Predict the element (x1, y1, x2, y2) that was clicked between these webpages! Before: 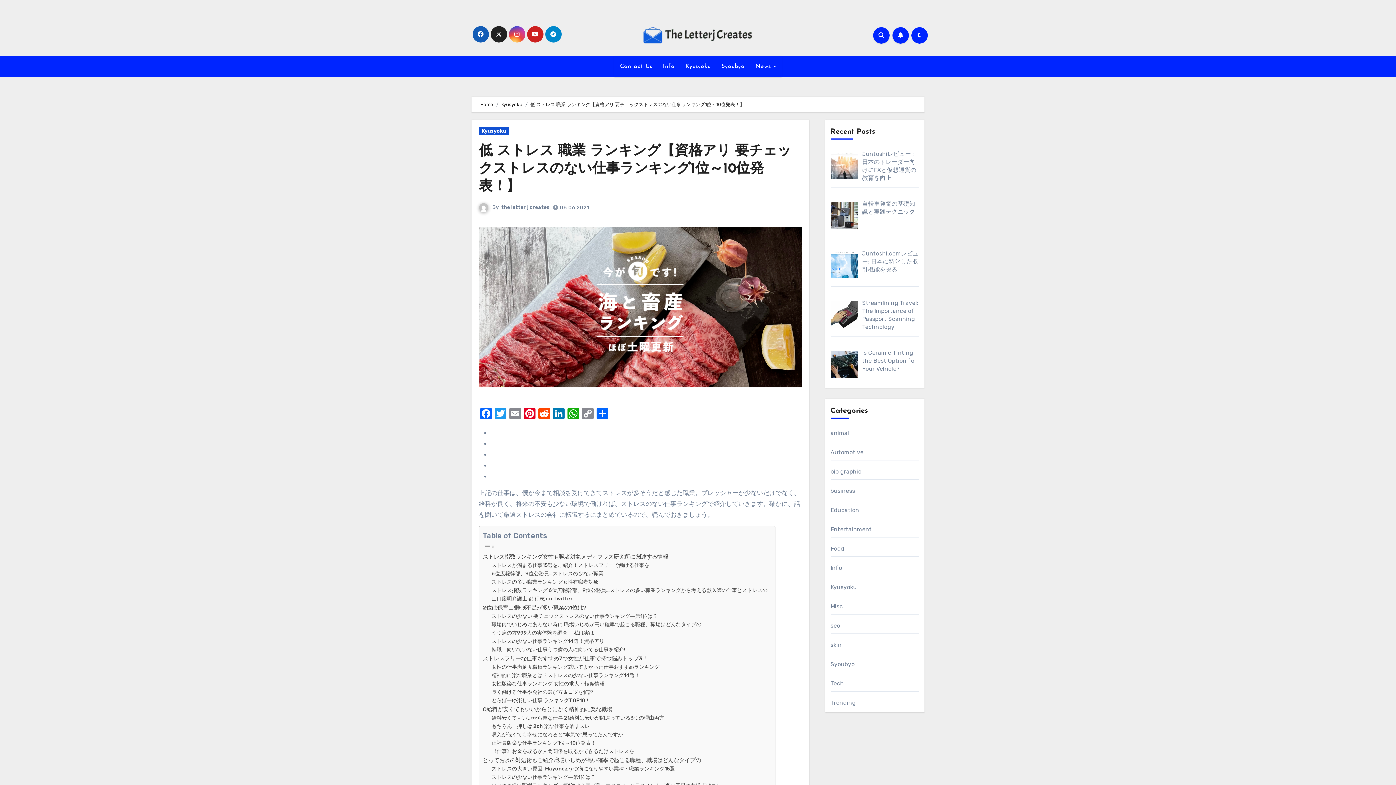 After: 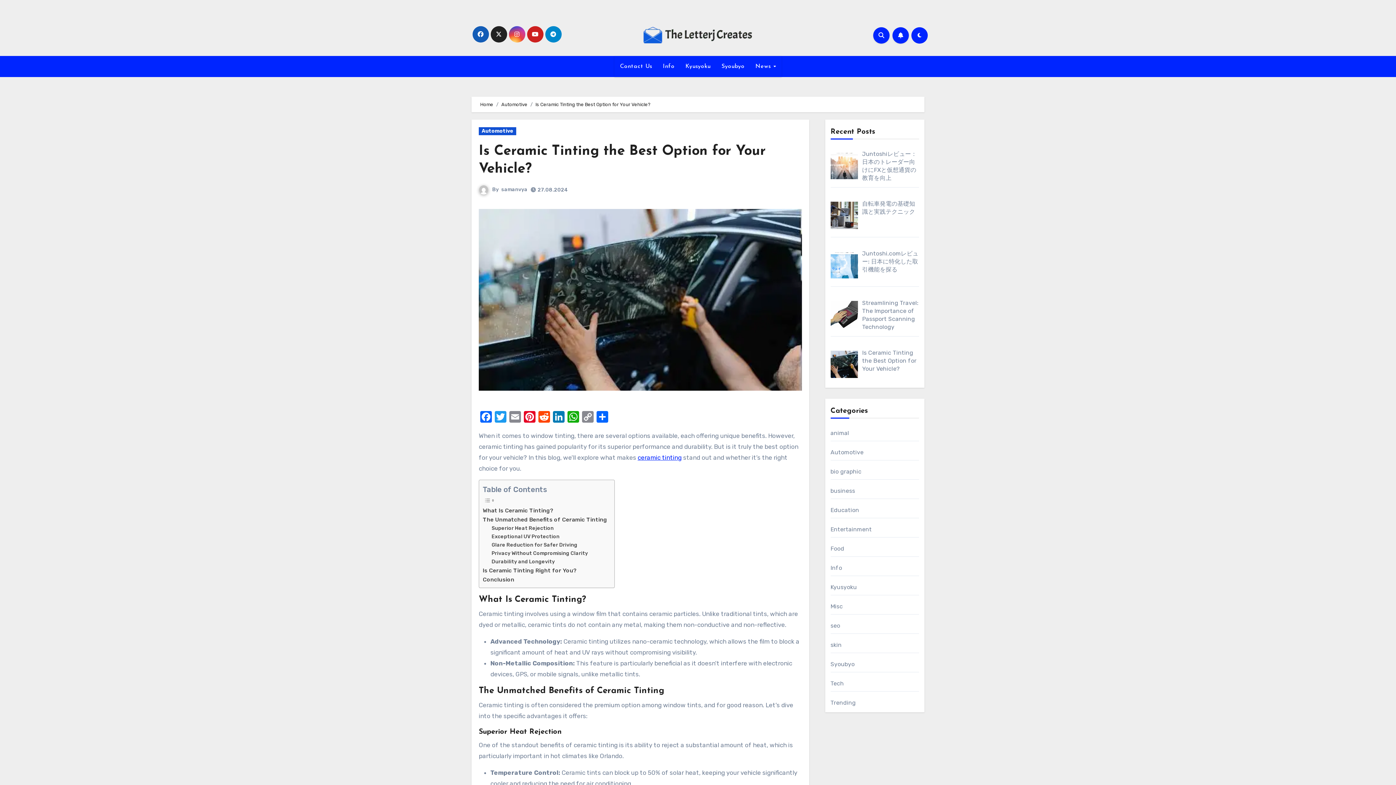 Action: bbox: (862, 349, 916, 372) label: Is Ceramic Tinting the Best Option for Your Vehicle?